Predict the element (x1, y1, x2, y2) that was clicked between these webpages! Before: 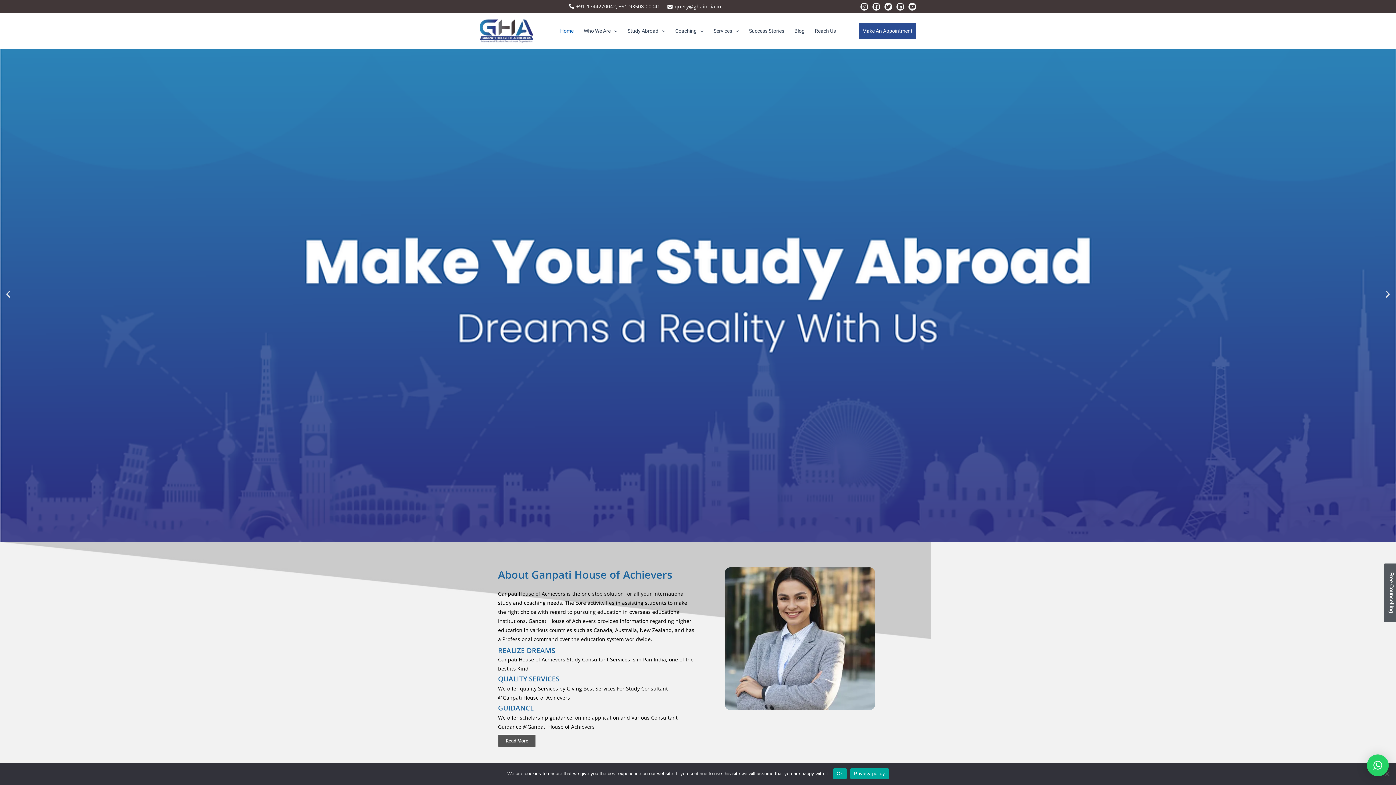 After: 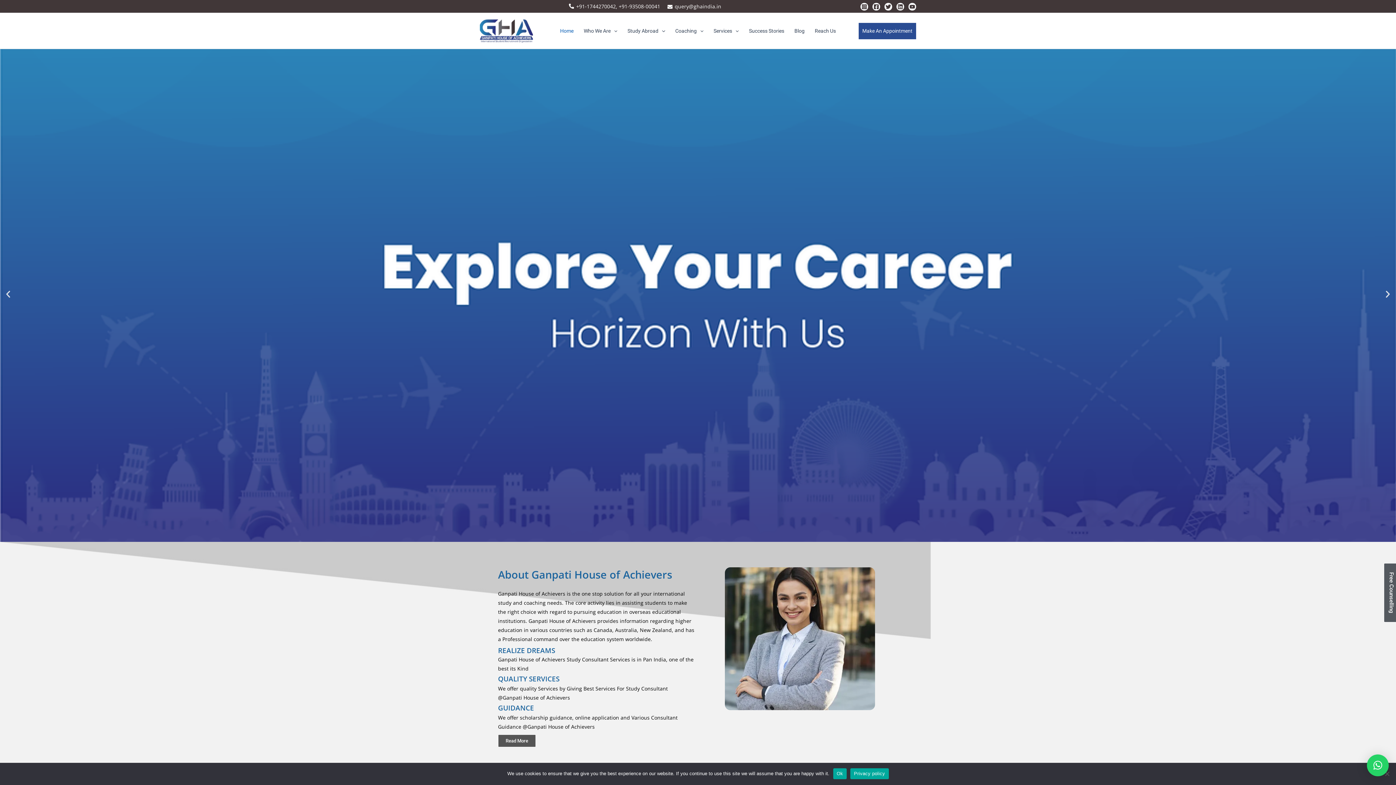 Action: bbox: (908, 3, 916, 10) label: YouTube